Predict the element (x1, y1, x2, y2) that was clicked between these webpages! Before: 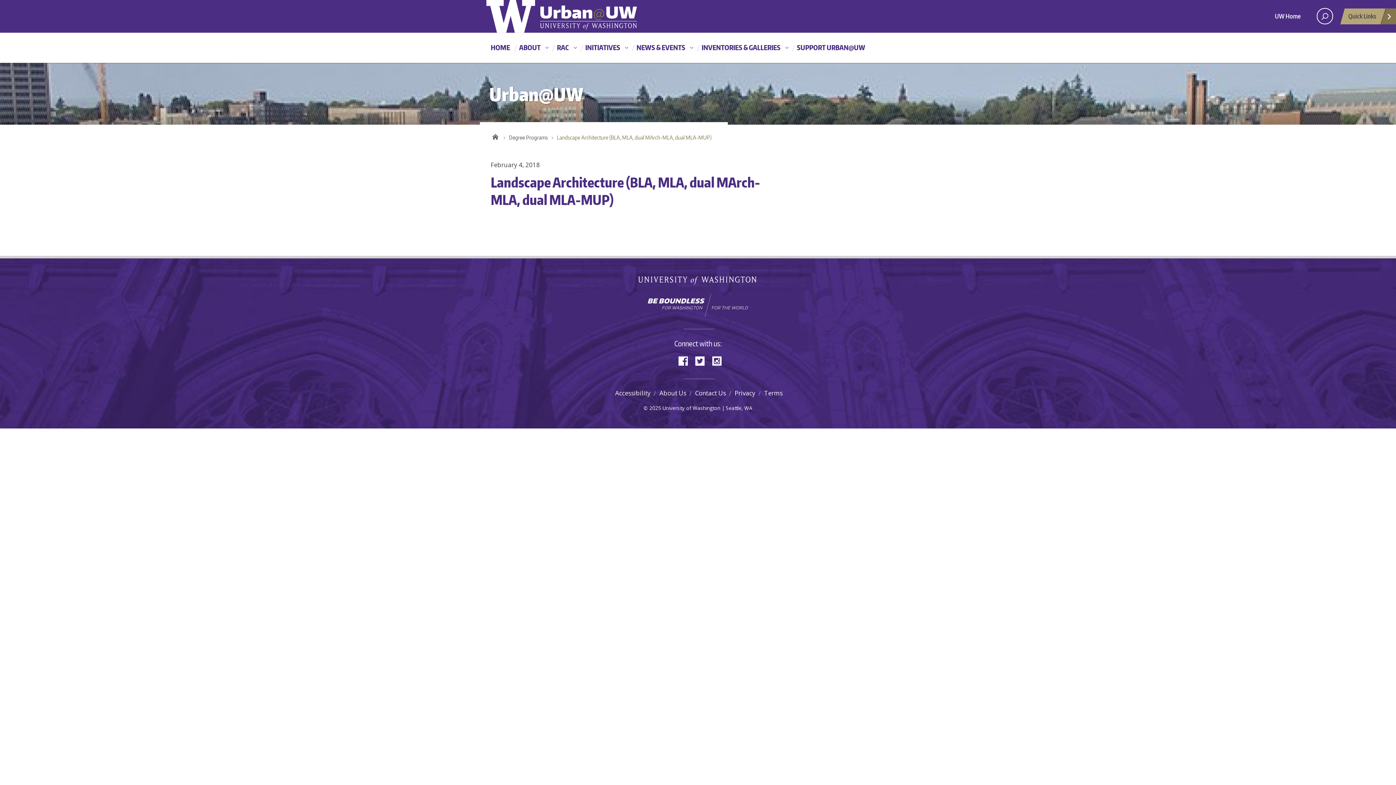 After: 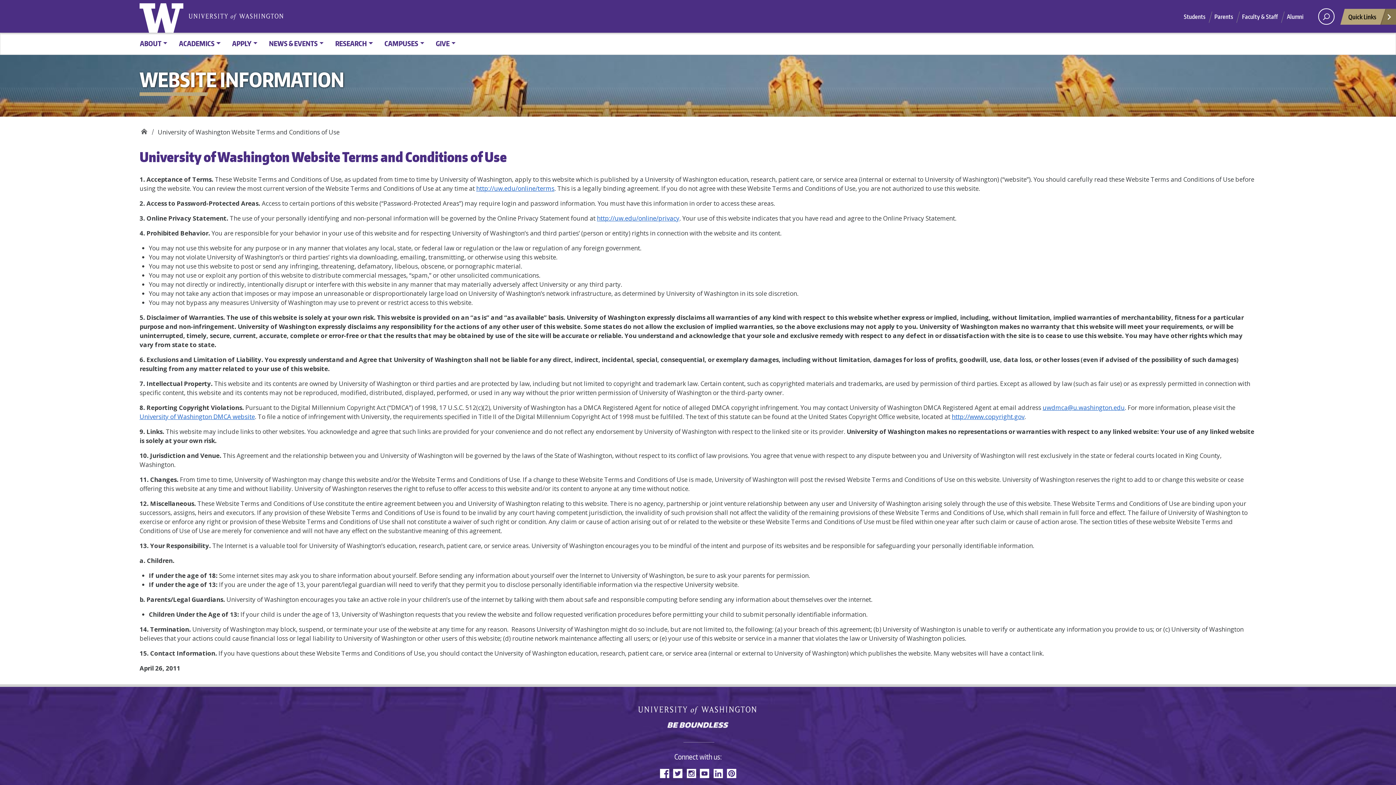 Action: bbox: (764, 389, 782, 397) label: Terms